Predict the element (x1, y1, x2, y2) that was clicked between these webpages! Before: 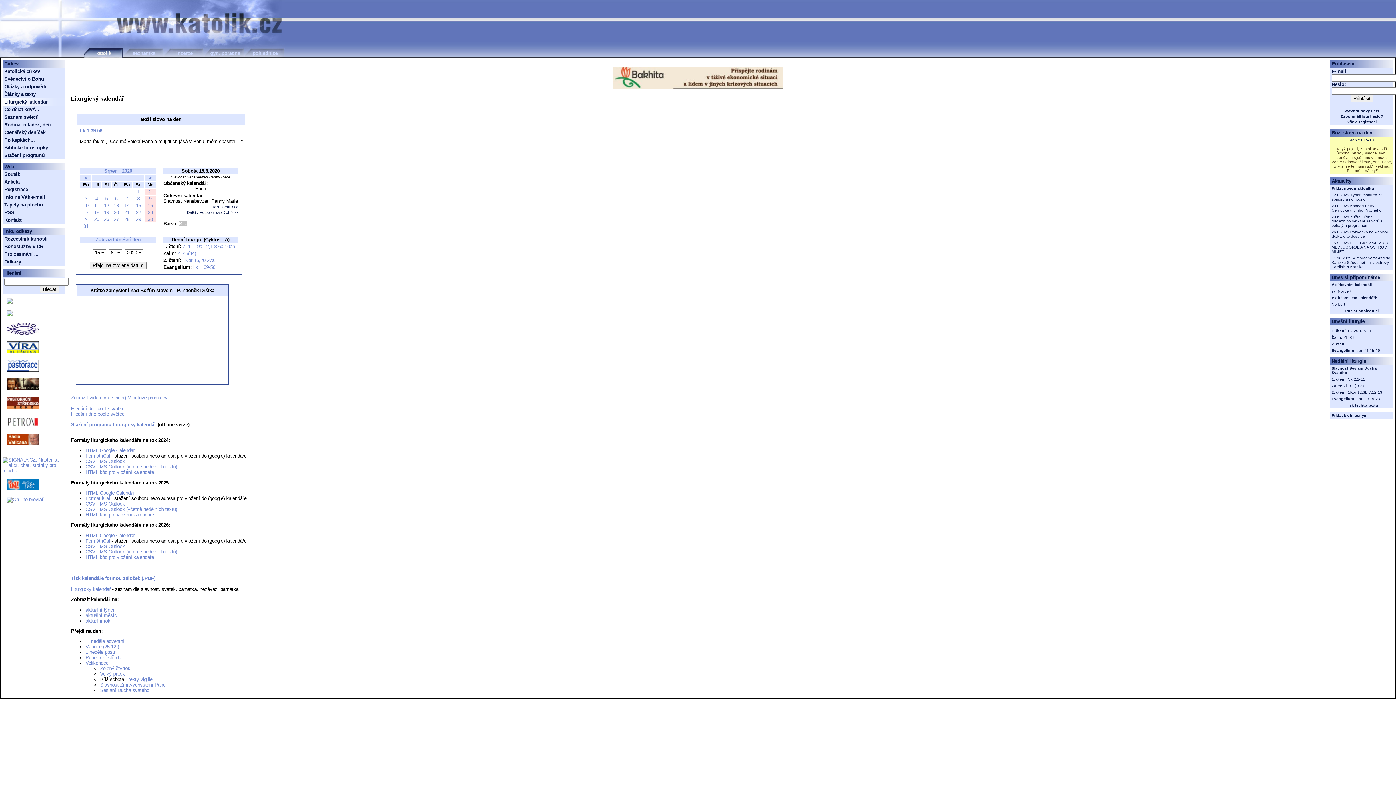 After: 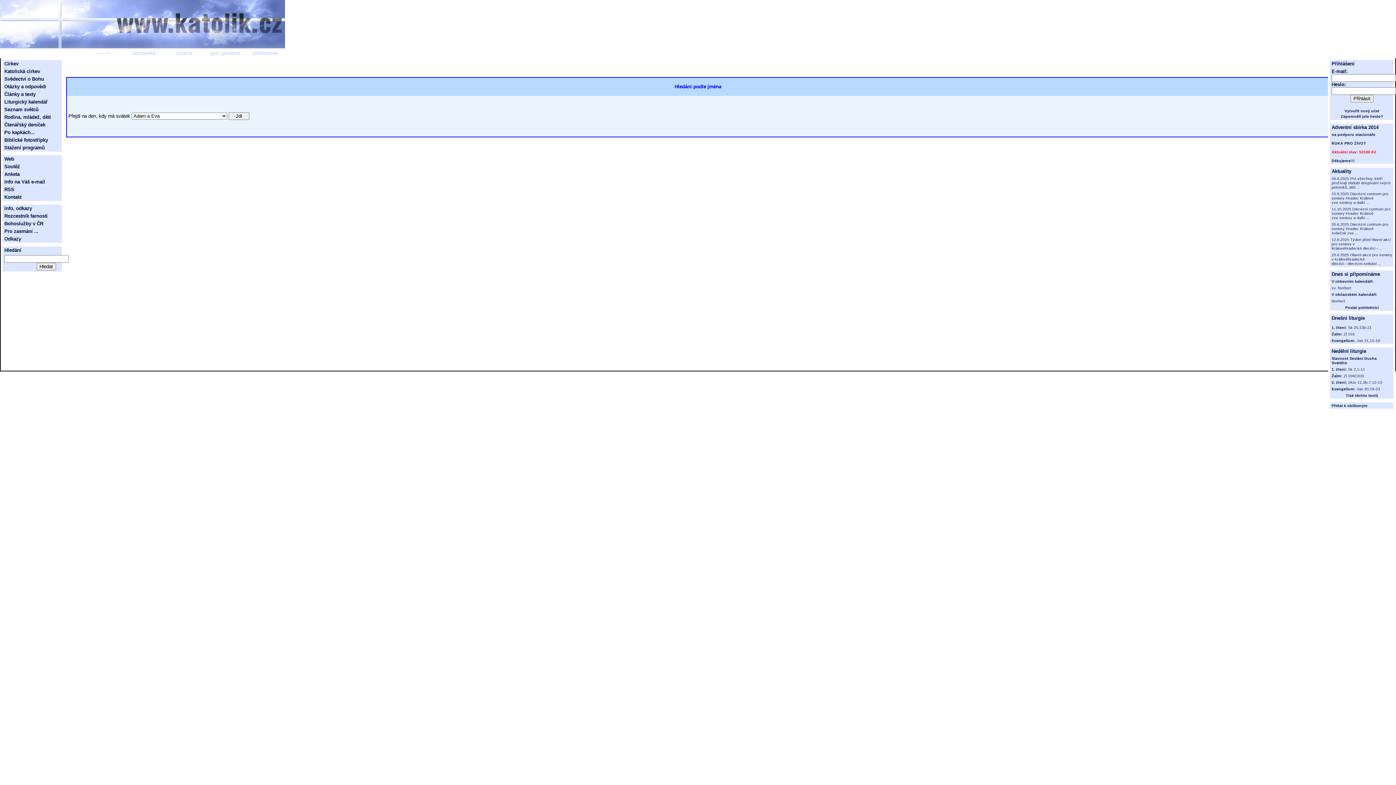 Action: label: Hledání dne podle svátku bbox: (71, 406, 124, 411)